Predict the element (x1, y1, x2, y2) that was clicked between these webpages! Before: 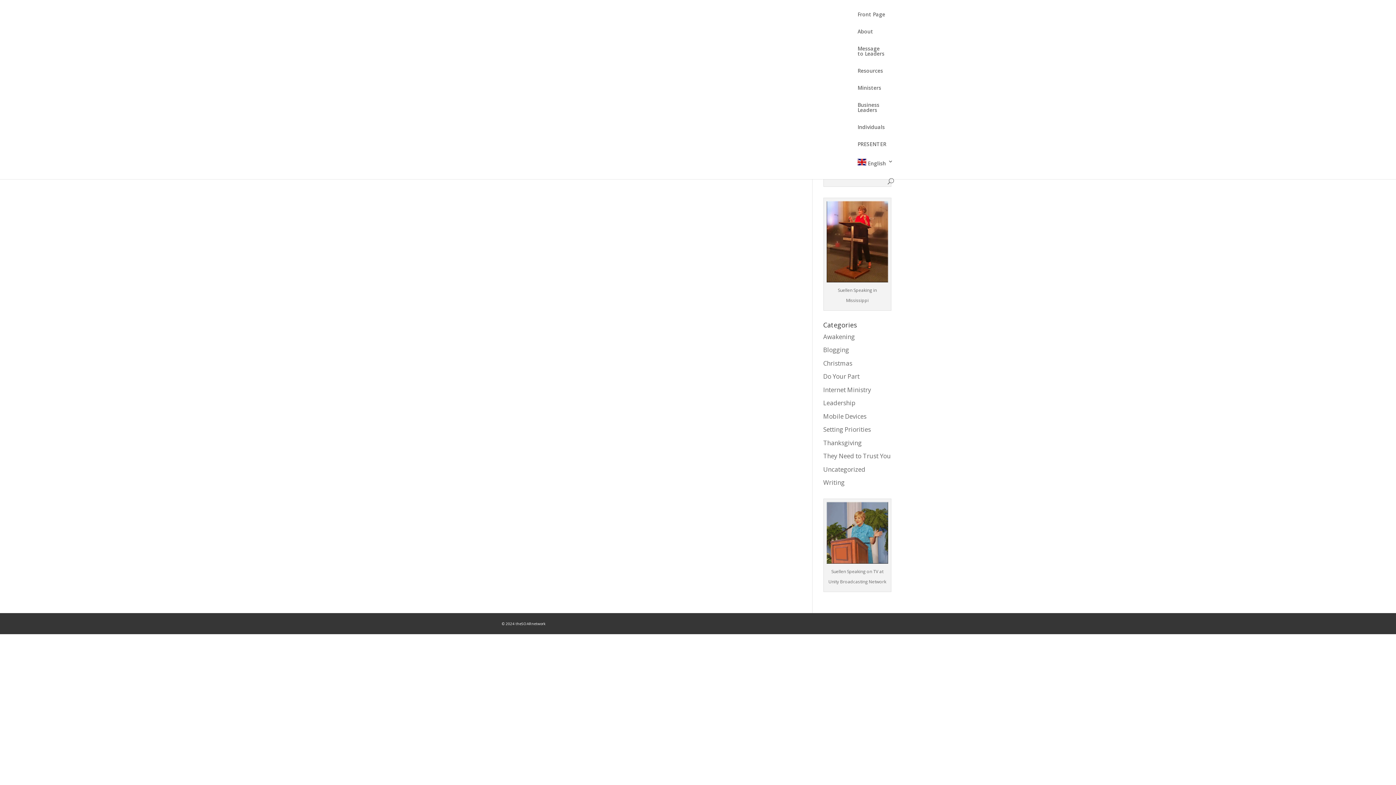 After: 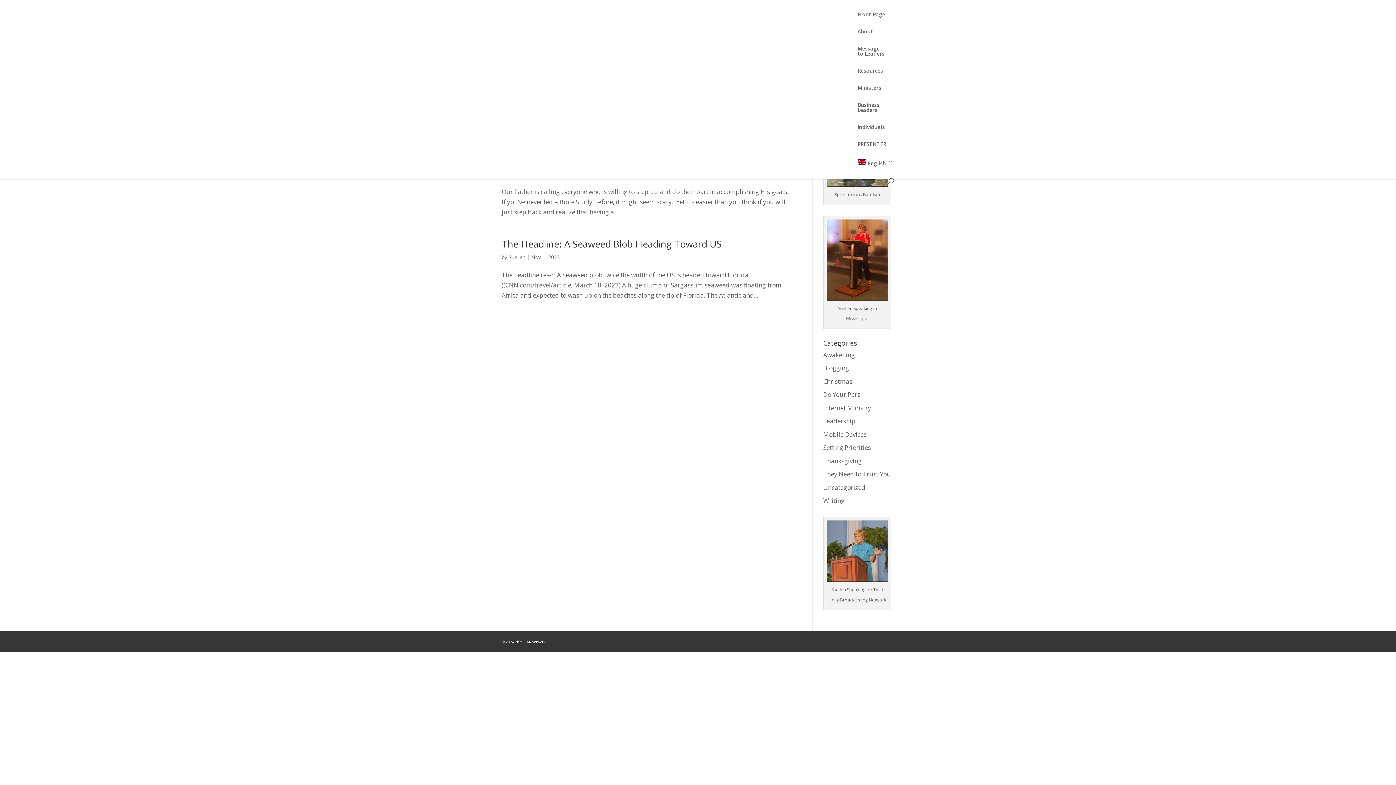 Action: label: Do Your Part bbox: (823, 372, 859, 380)